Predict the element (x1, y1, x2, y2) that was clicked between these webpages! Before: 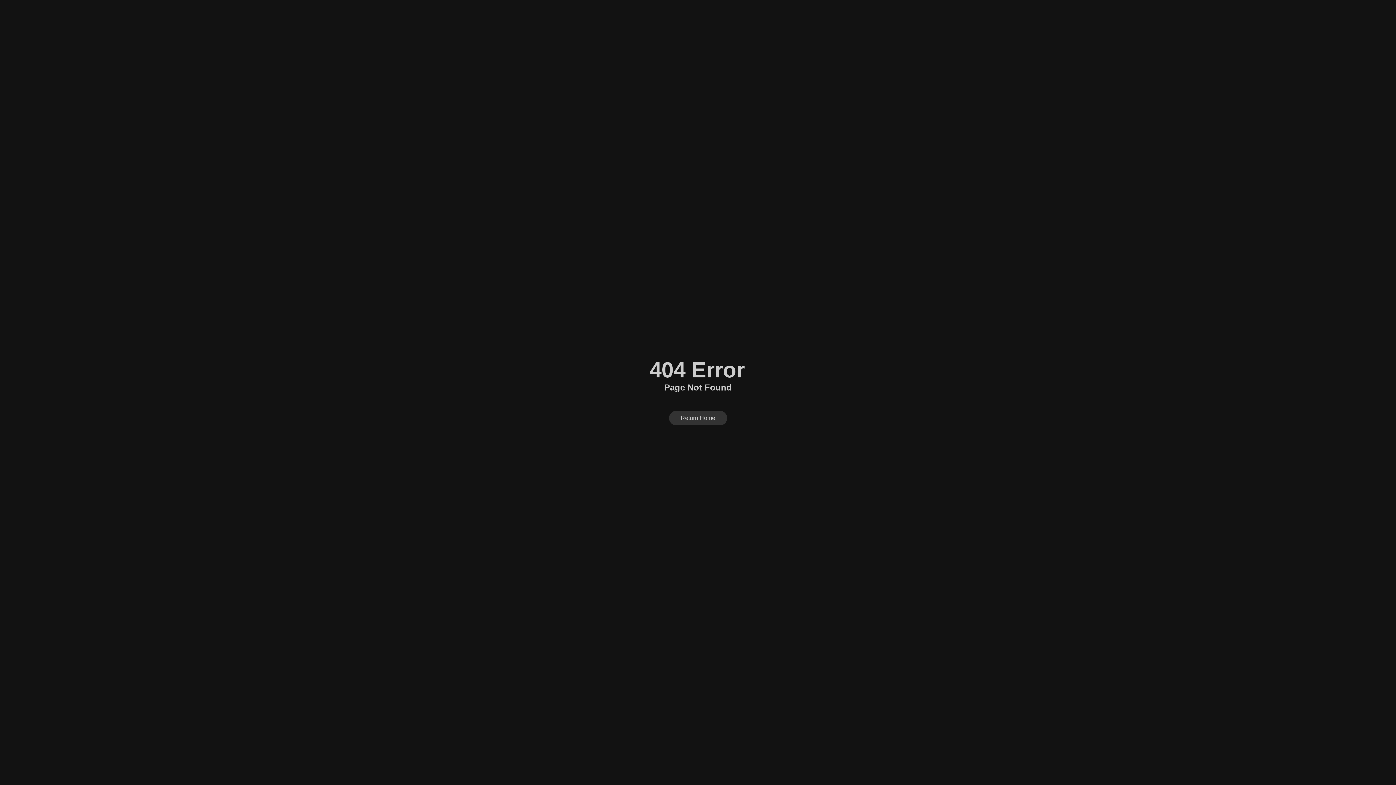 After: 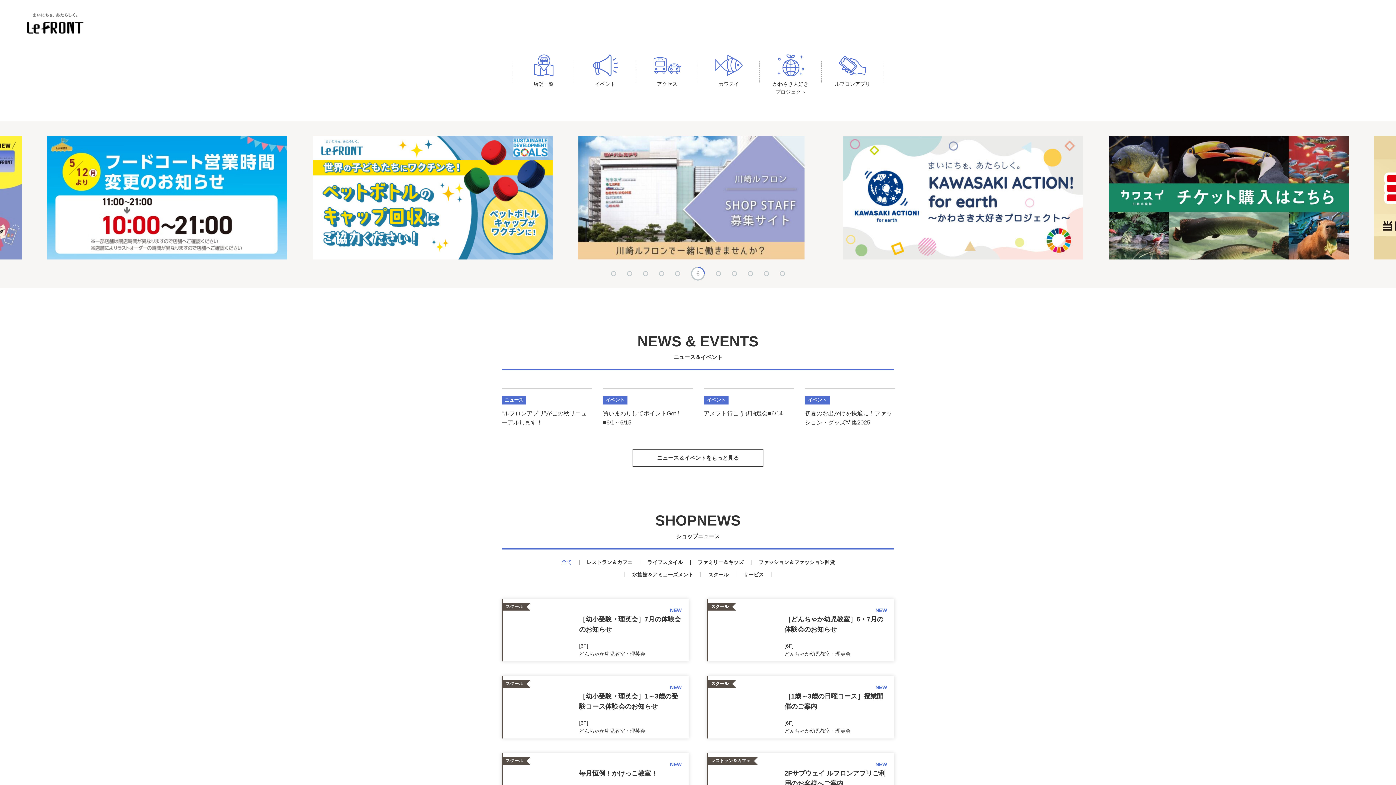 Action: label: Return Home bbox: (669, 411, 727, 425)